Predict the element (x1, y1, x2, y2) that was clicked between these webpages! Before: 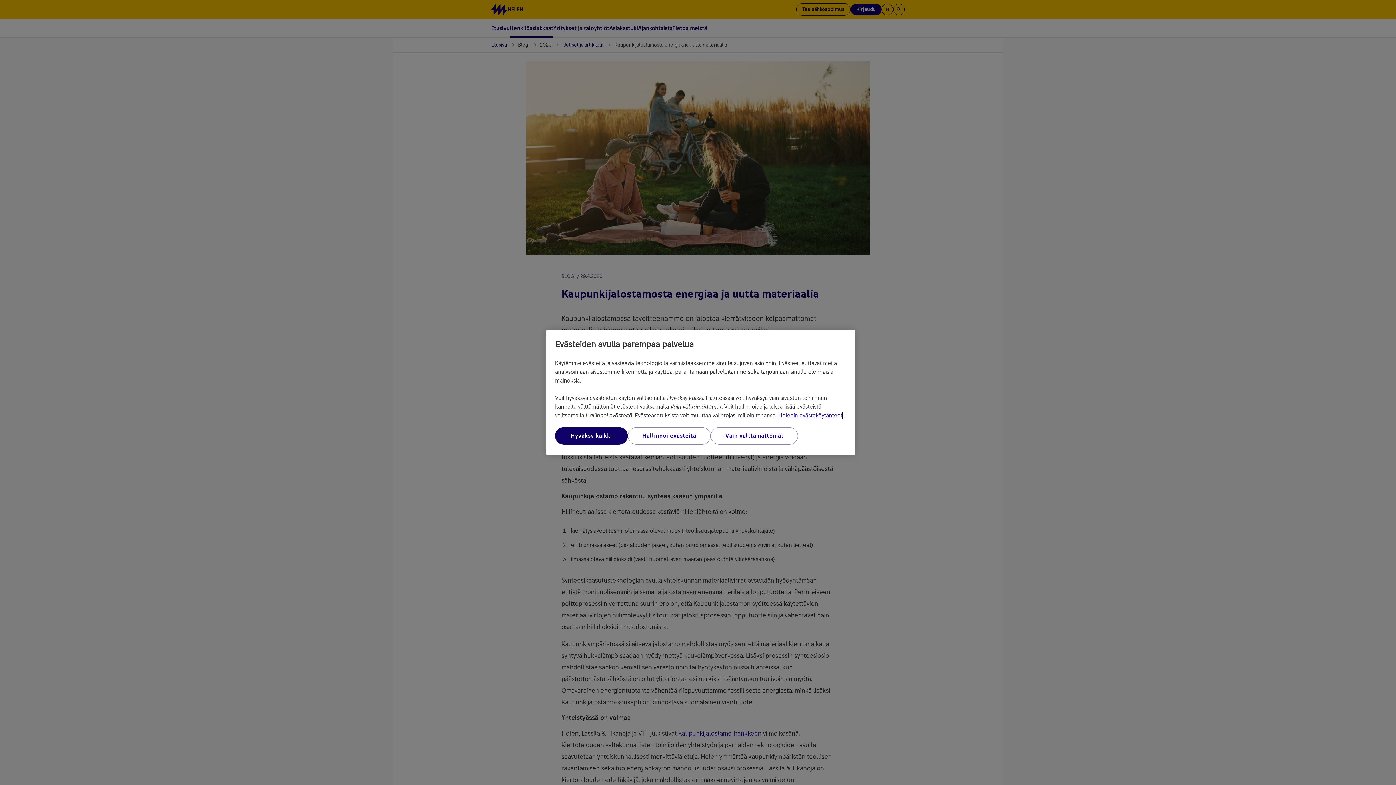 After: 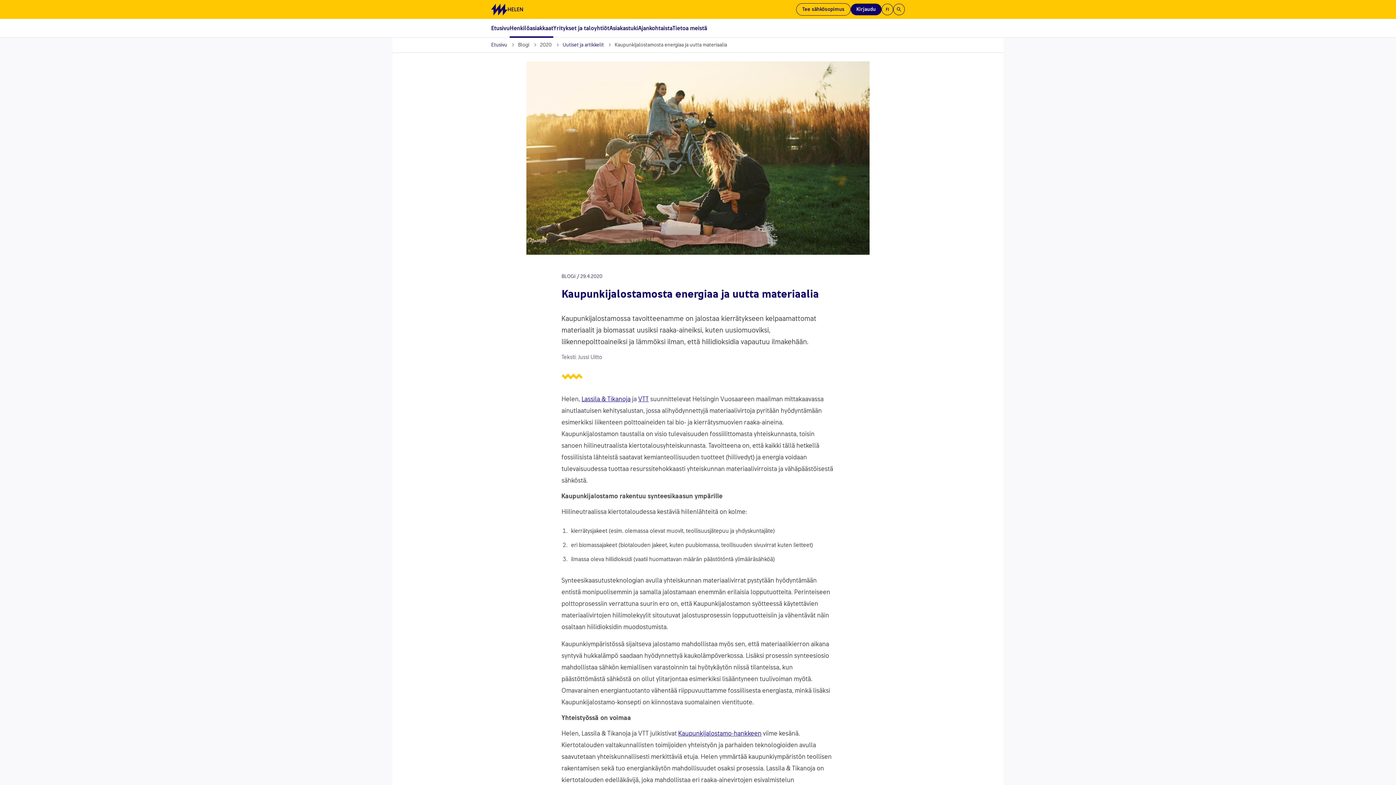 Action: bbox: (555, 427, 628, 444) label: Hyväksy kaikki